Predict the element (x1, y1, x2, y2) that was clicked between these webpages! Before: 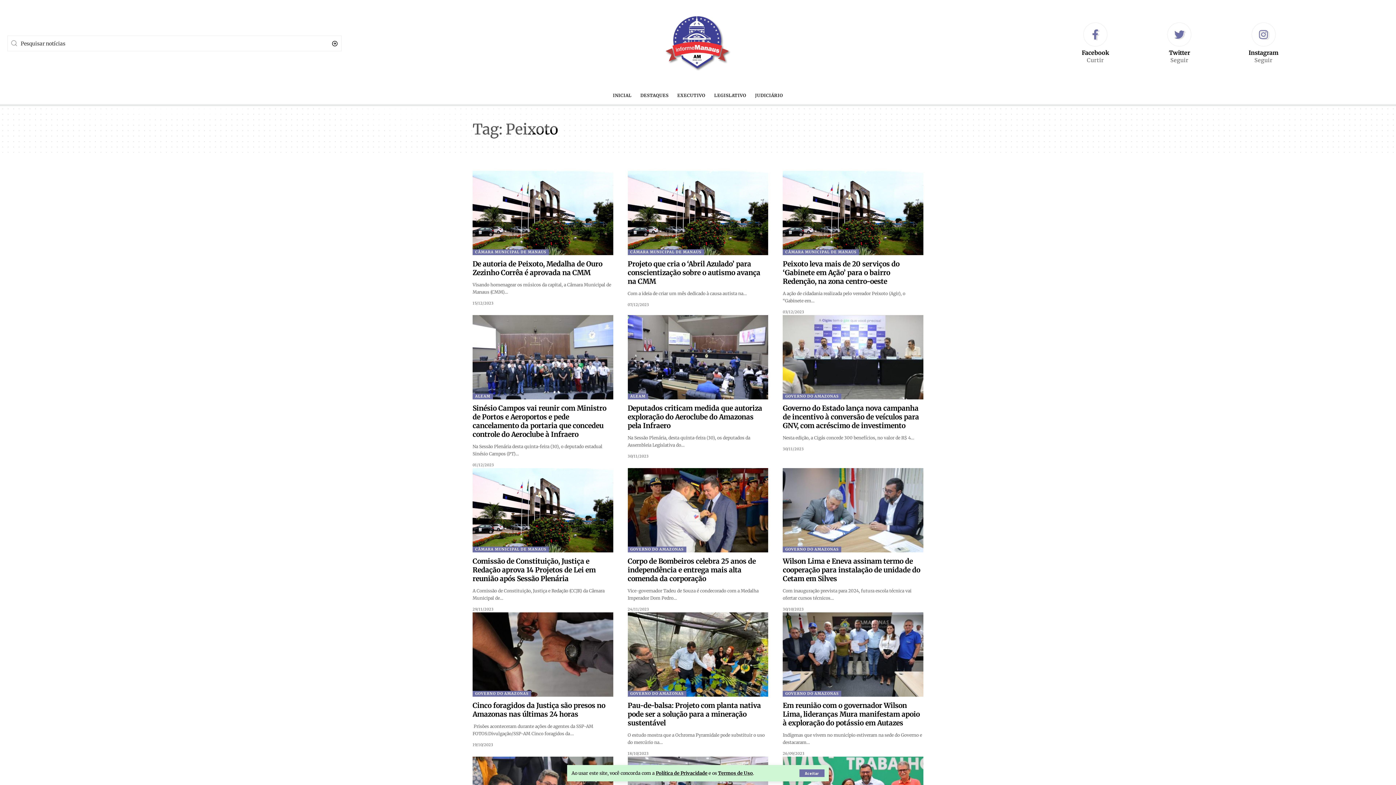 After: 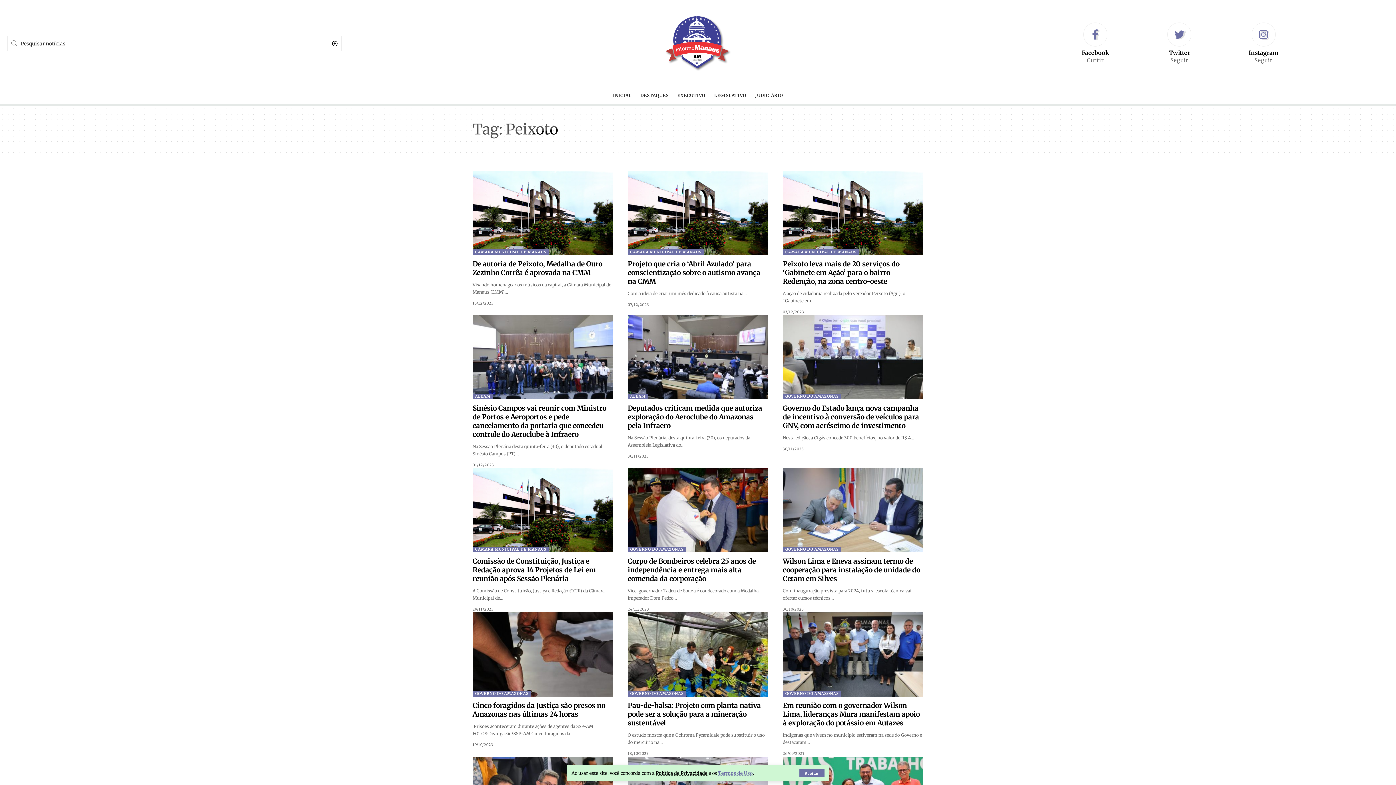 Action: label: Termos de Uso bbox: (718, 770, 753, 776)